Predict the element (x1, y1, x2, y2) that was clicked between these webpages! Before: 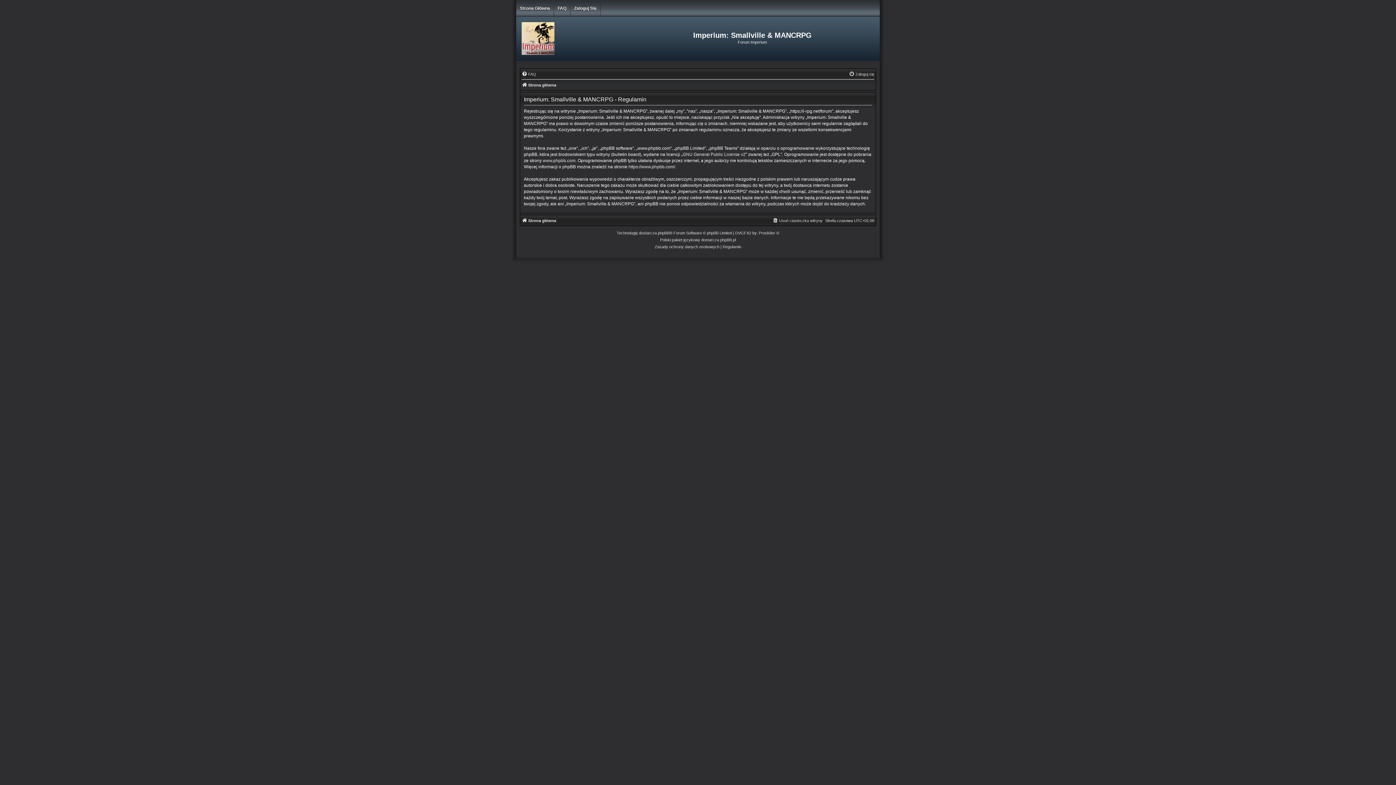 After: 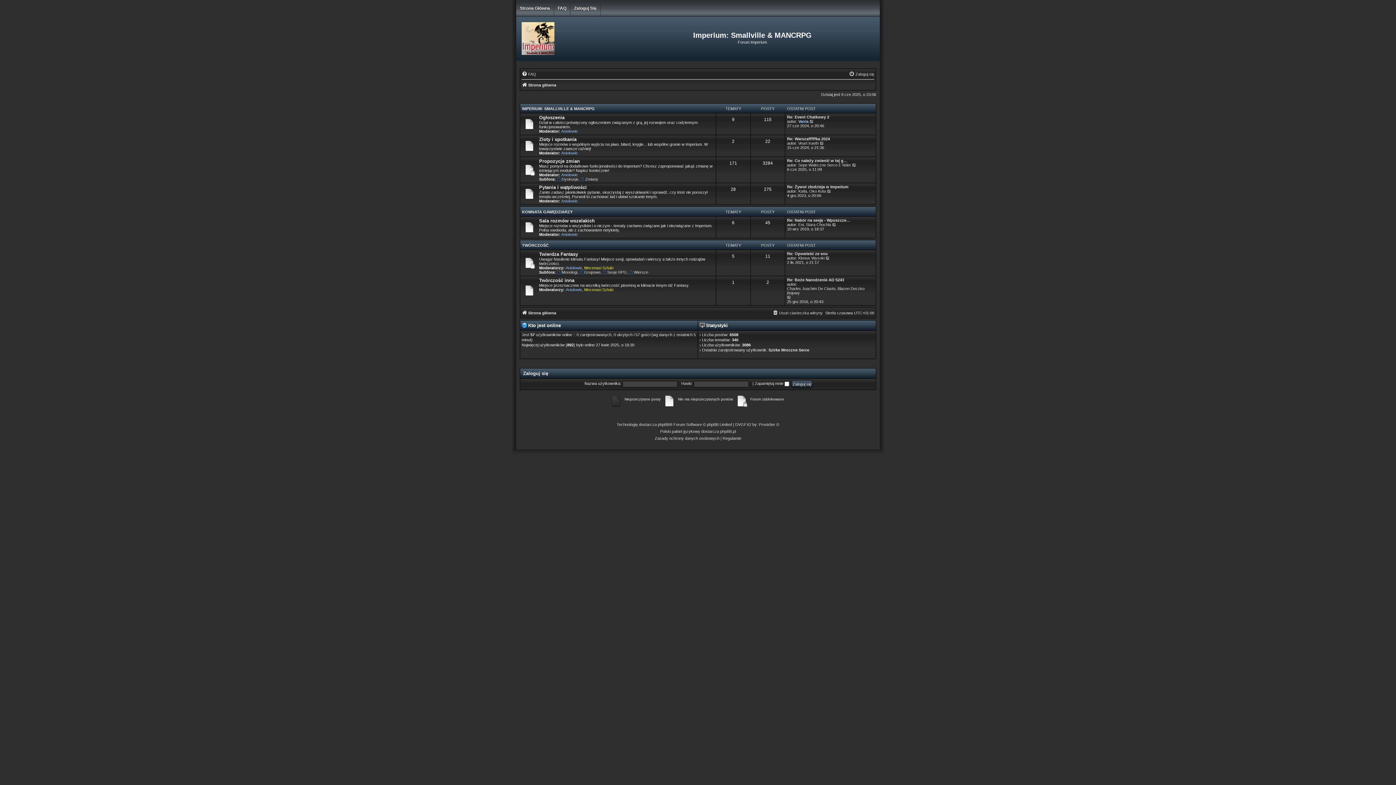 Action: label: Strona Główna bbox: (516, 0, 554, 16)